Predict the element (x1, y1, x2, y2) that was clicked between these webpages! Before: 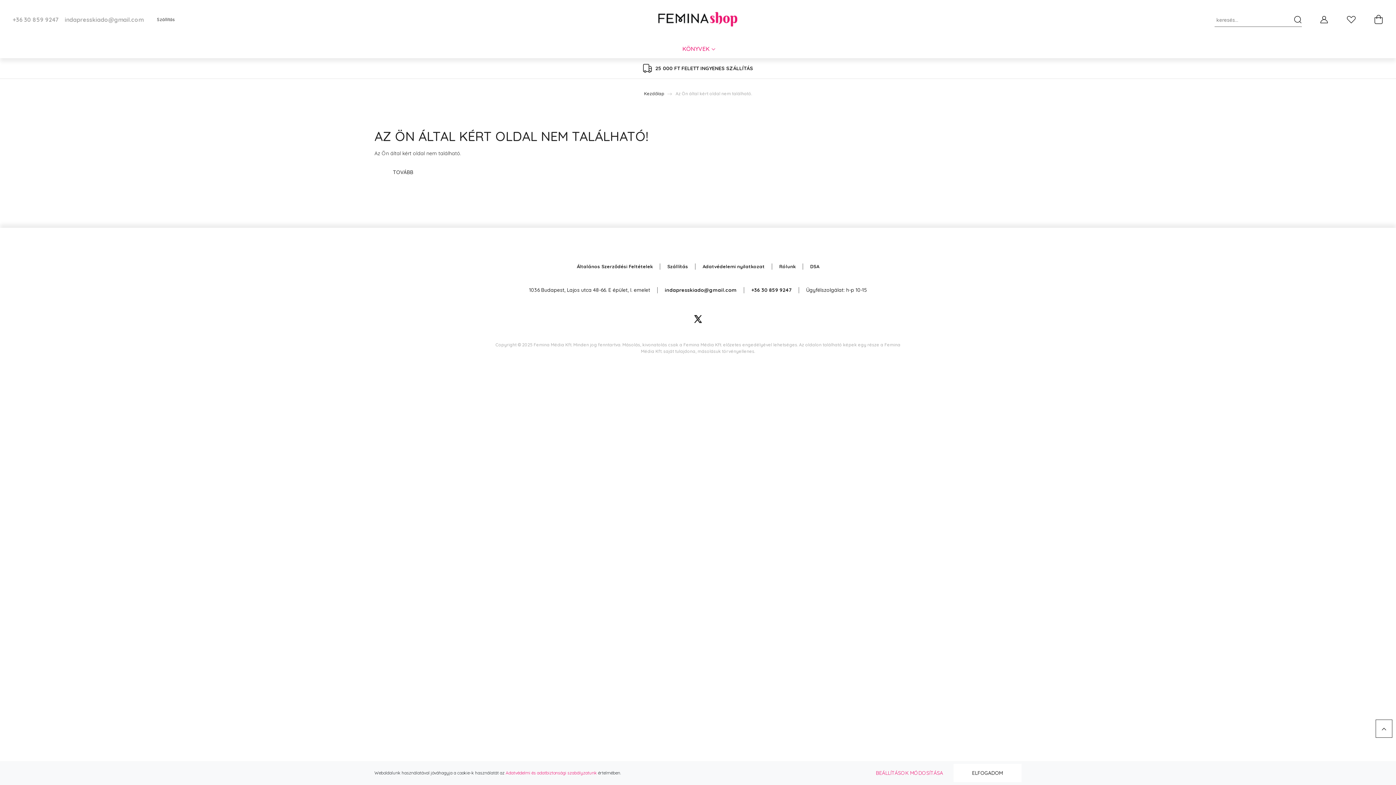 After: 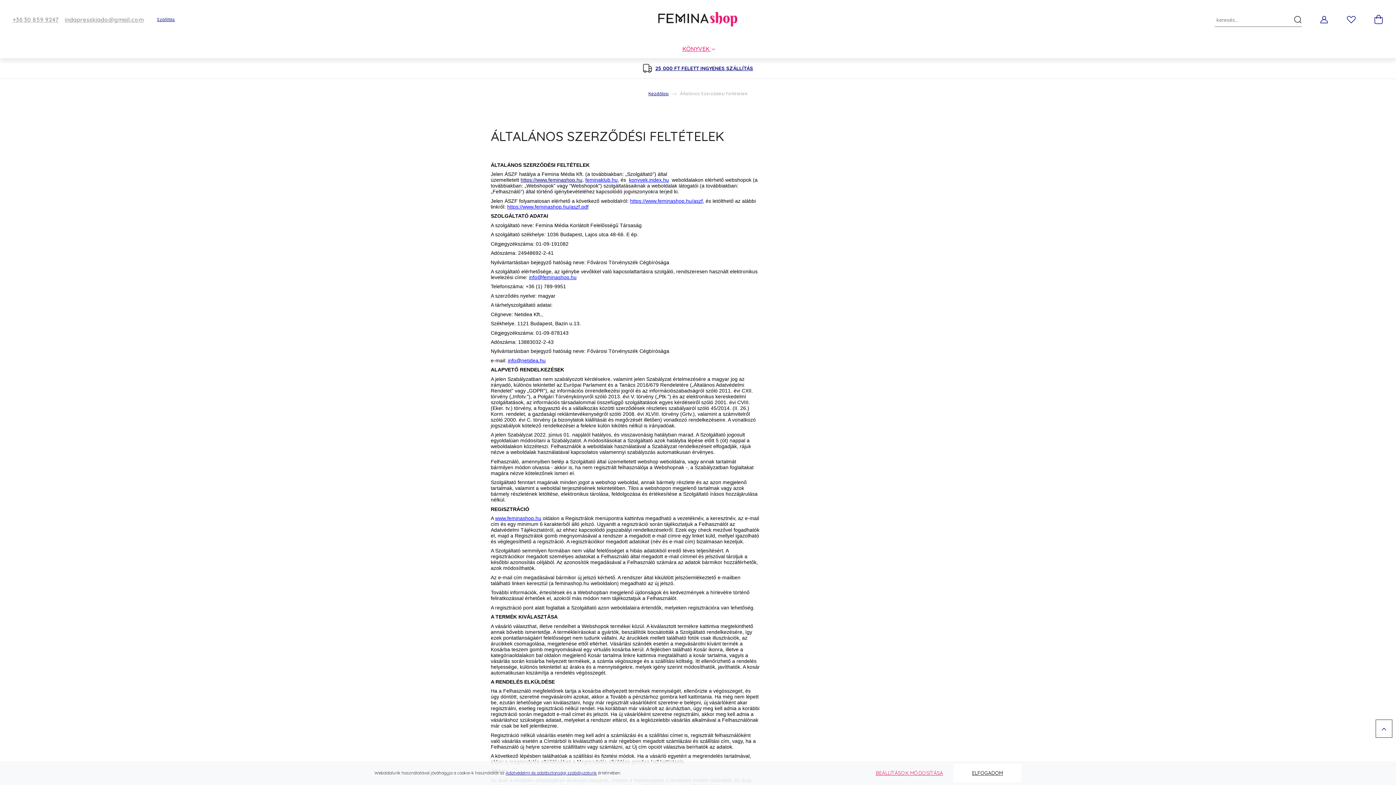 Action: label: Általános Szerződési Feltételek bbox: (569, 261, 660, 271)